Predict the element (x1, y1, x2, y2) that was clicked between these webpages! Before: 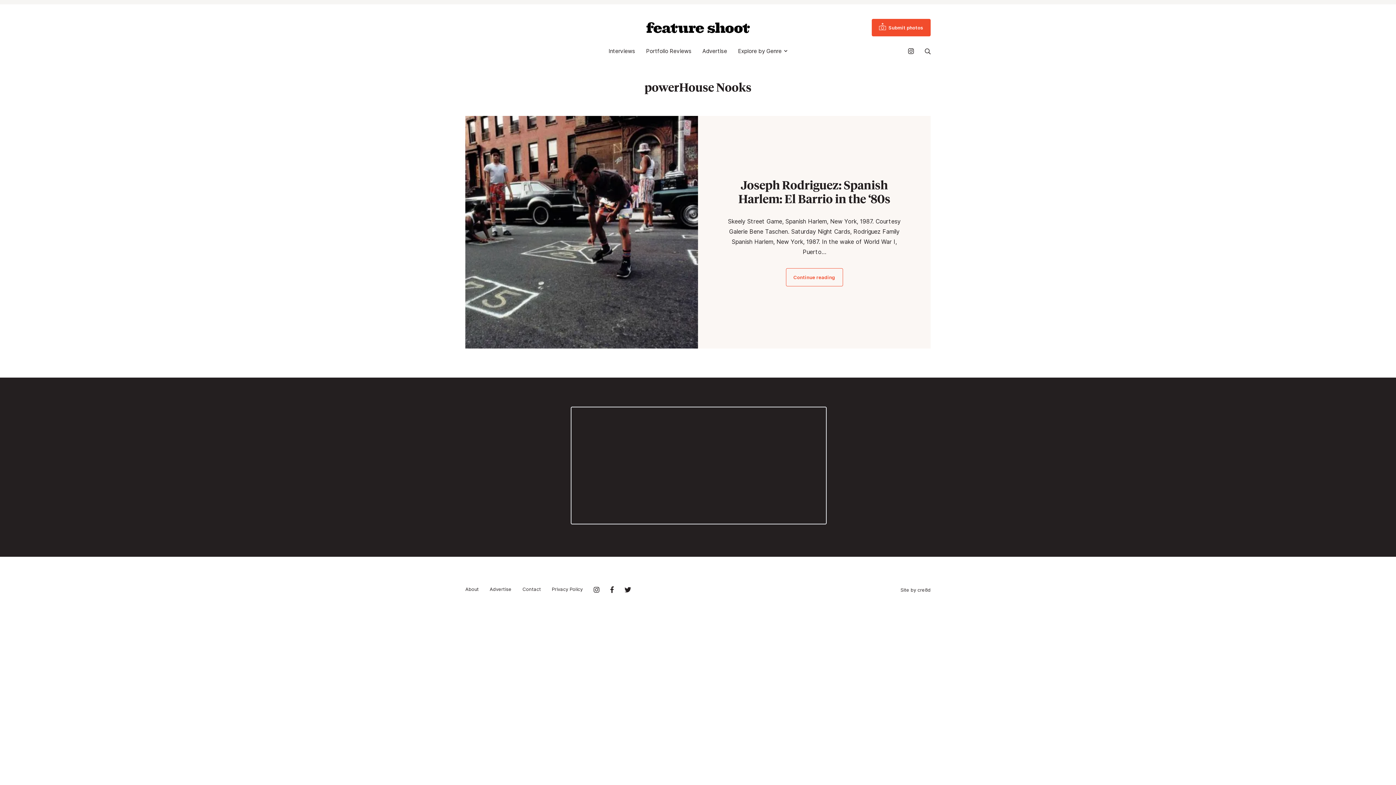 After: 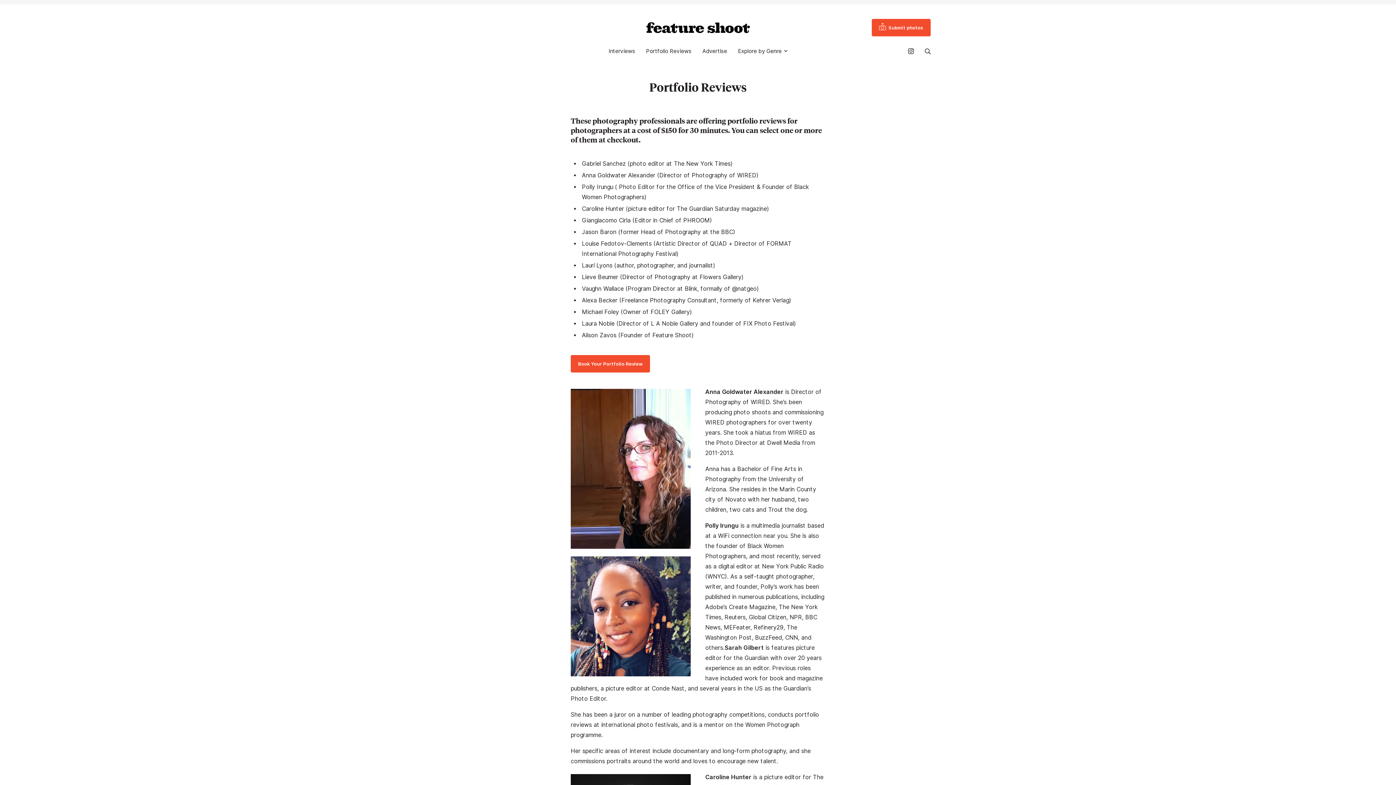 Action: label: Portfolio Reviews bbox: (646, 44, 691, 58)